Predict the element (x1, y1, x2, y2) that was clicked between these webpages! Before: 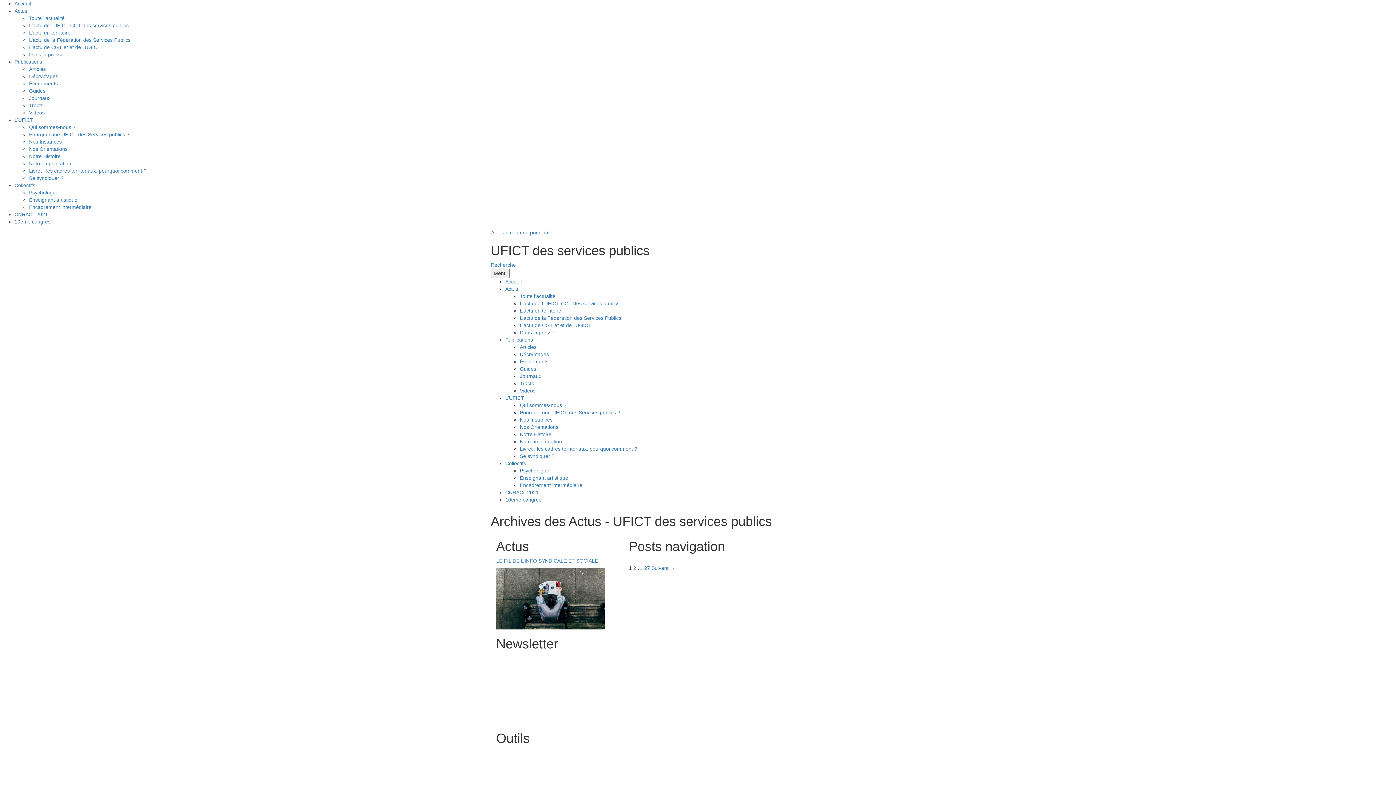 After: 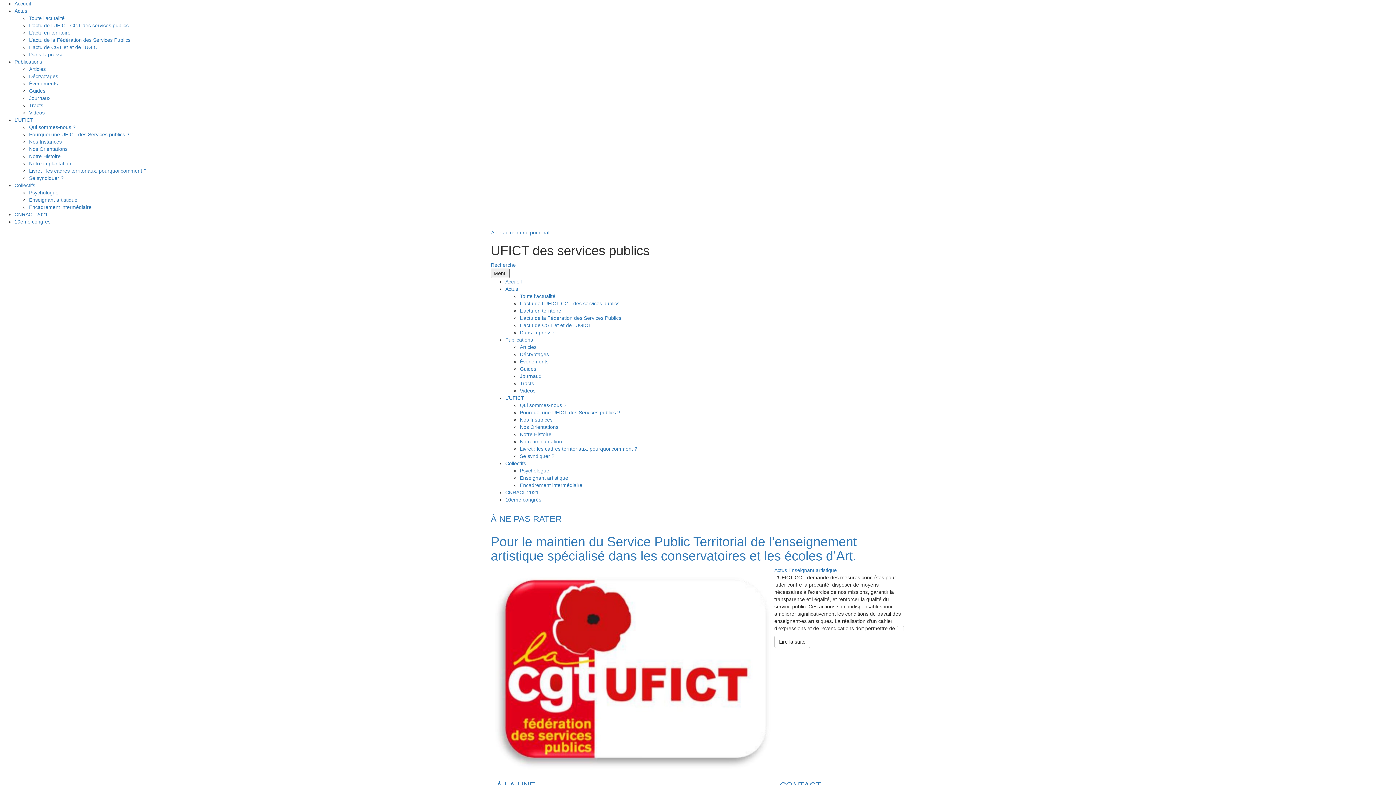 Action: bbox: (14, 0, 30, 6) label: Accueil